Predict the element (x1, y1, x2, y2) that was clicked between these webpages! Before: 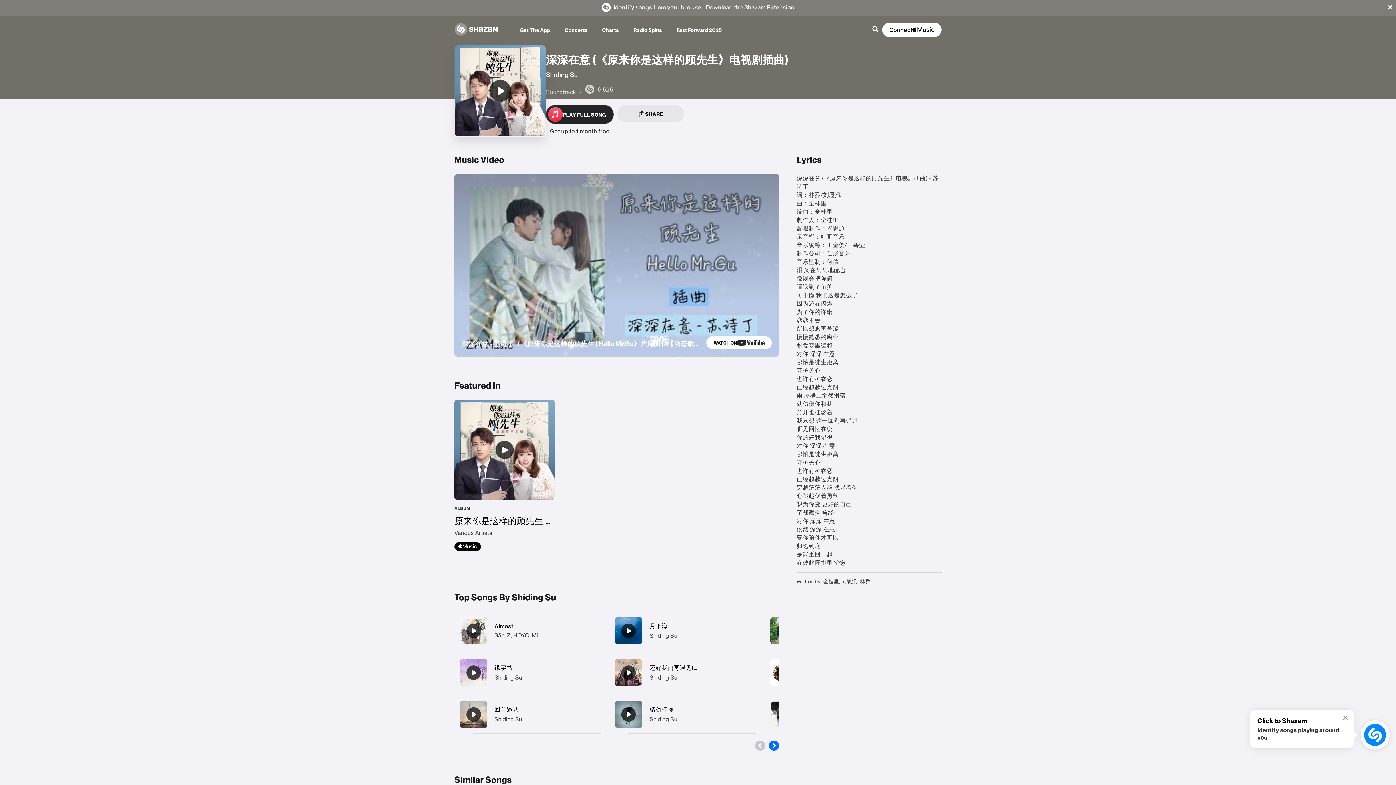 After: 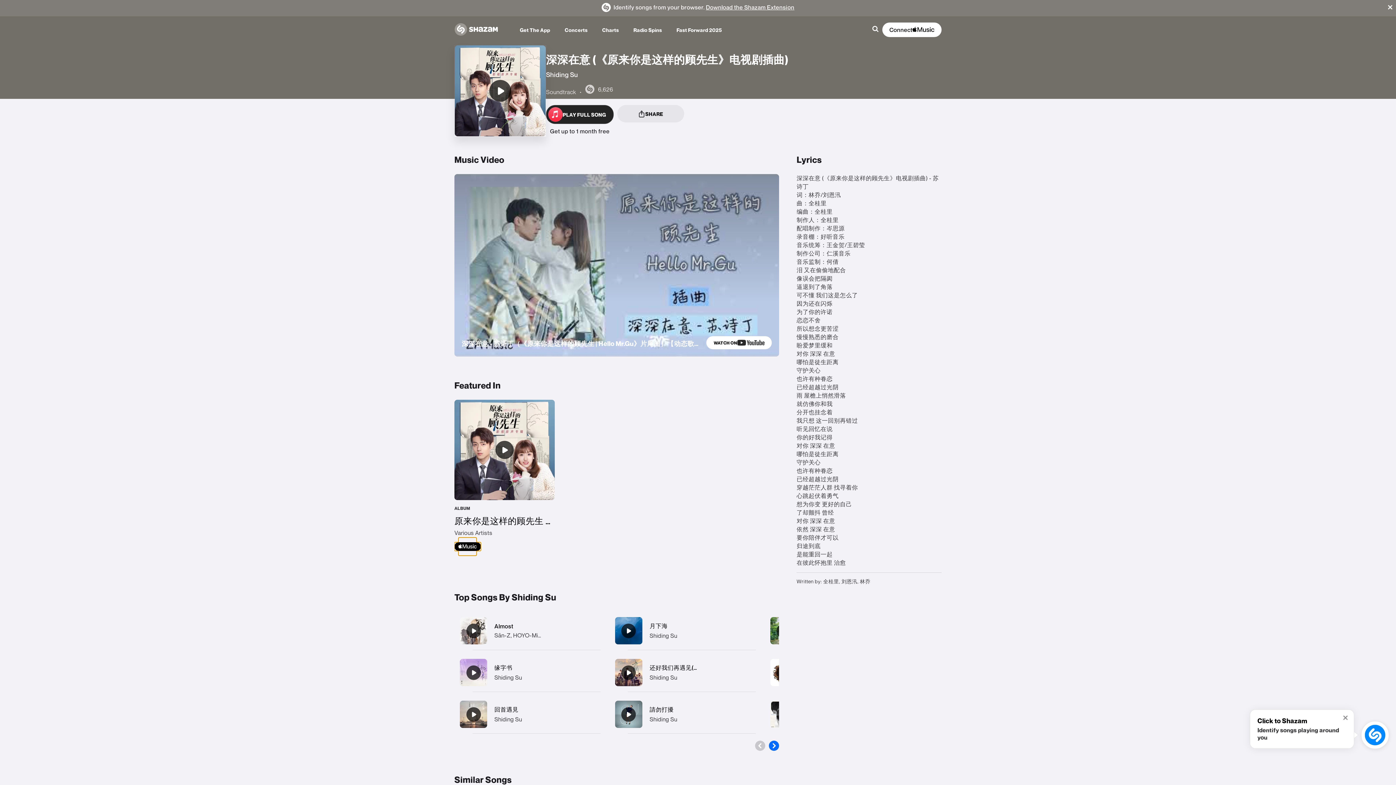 Action: bbox: (454, 542, 481, 551)